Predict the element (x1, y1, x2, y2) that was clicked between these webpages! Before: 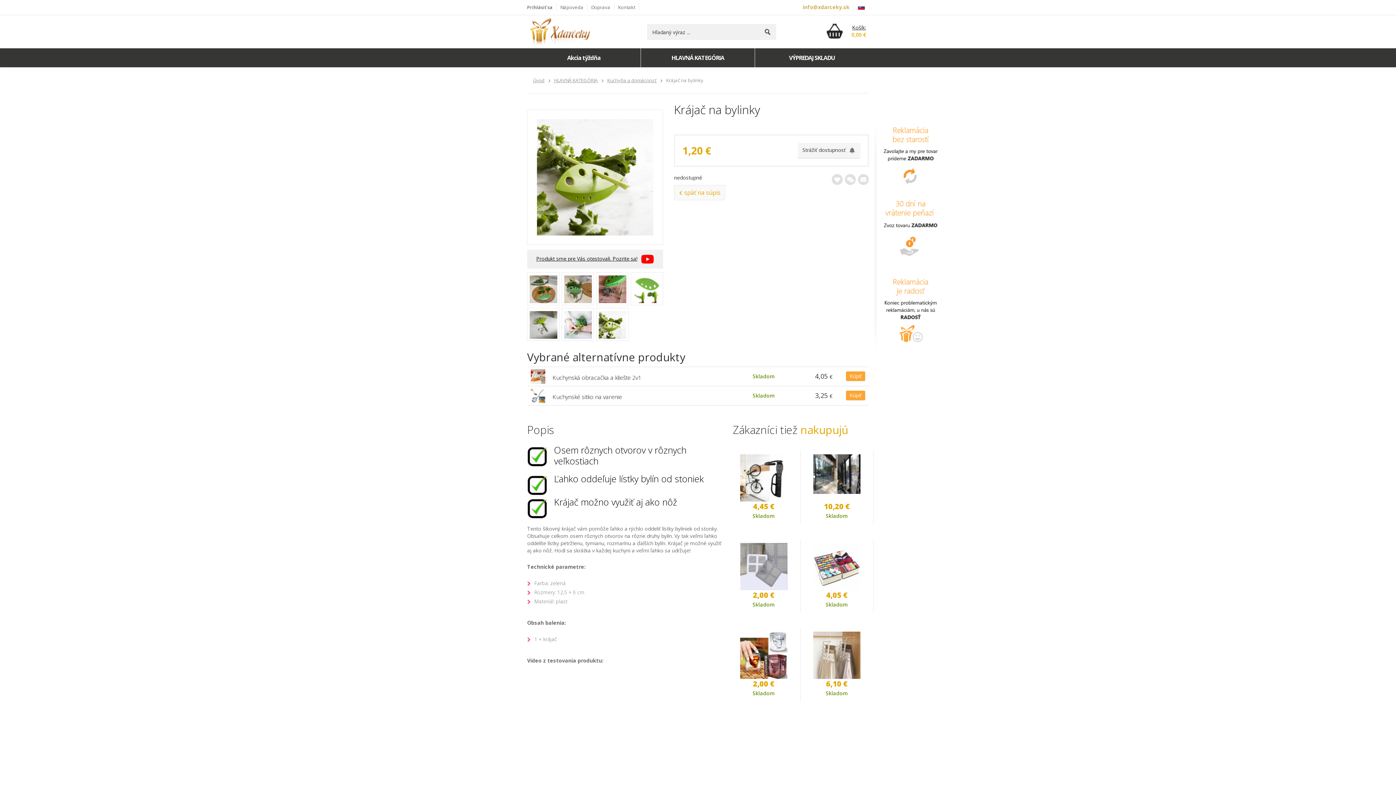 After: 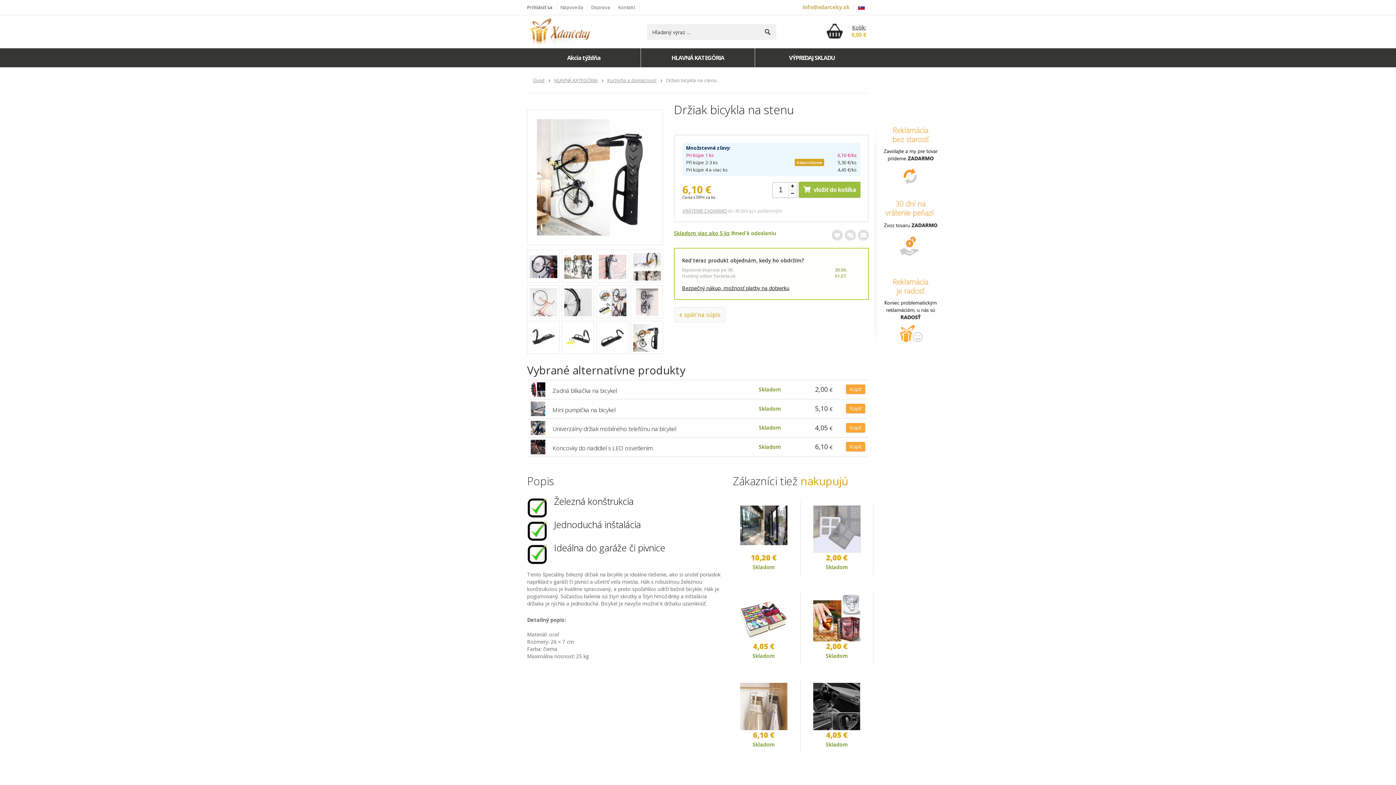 Action: bbox: (727, 454, 800, 501)